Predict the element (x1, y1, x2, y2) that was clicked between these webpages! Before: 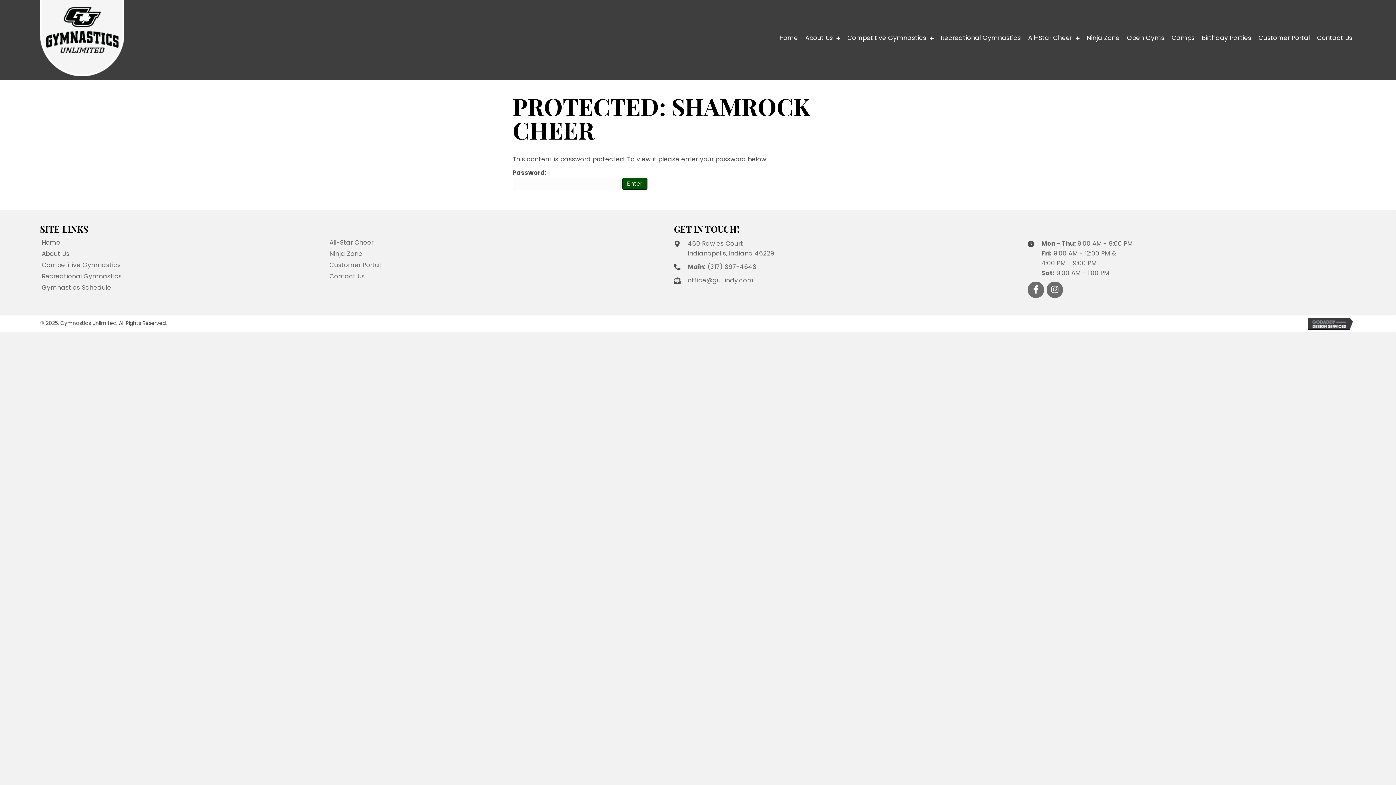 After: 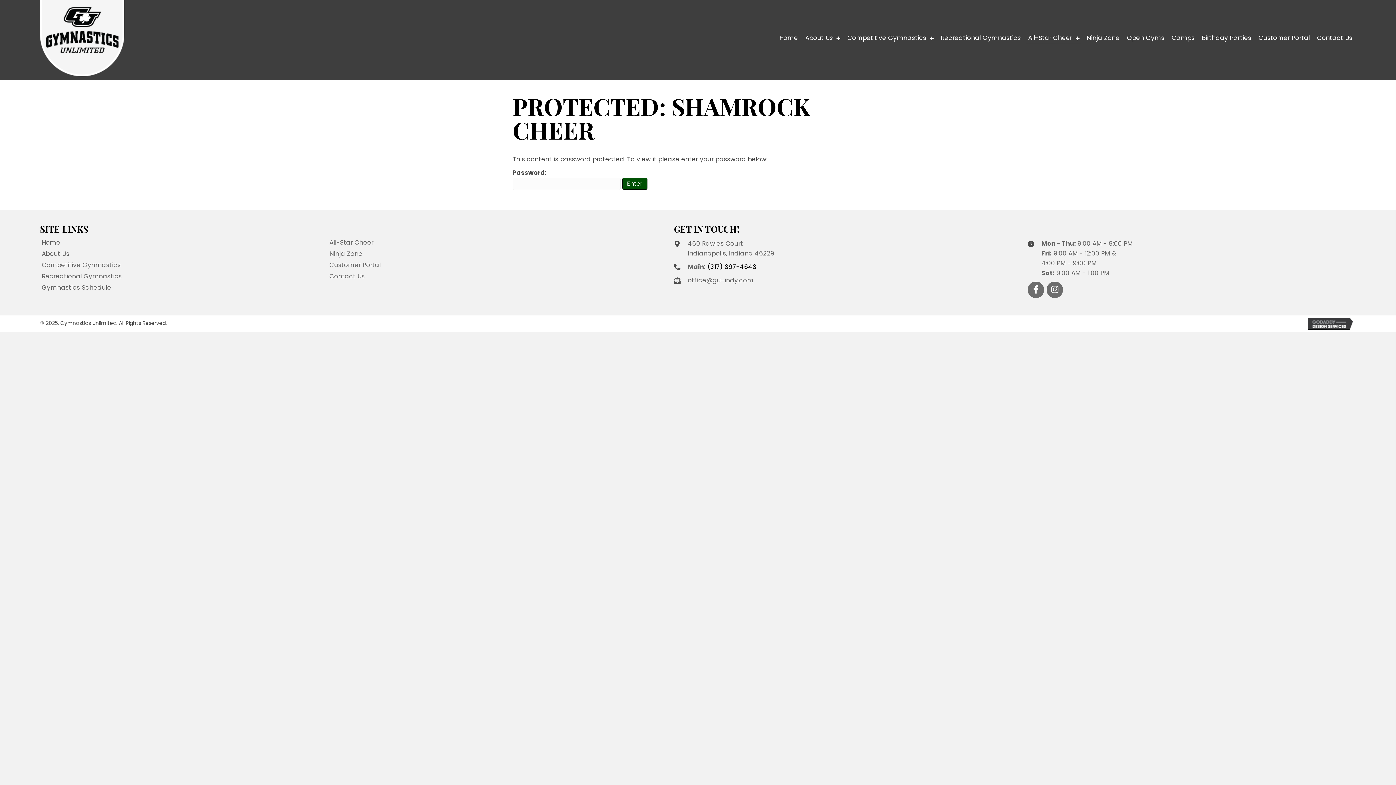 Action: label: (317) 897-4648 bbox: (707, 262, 756, 272)